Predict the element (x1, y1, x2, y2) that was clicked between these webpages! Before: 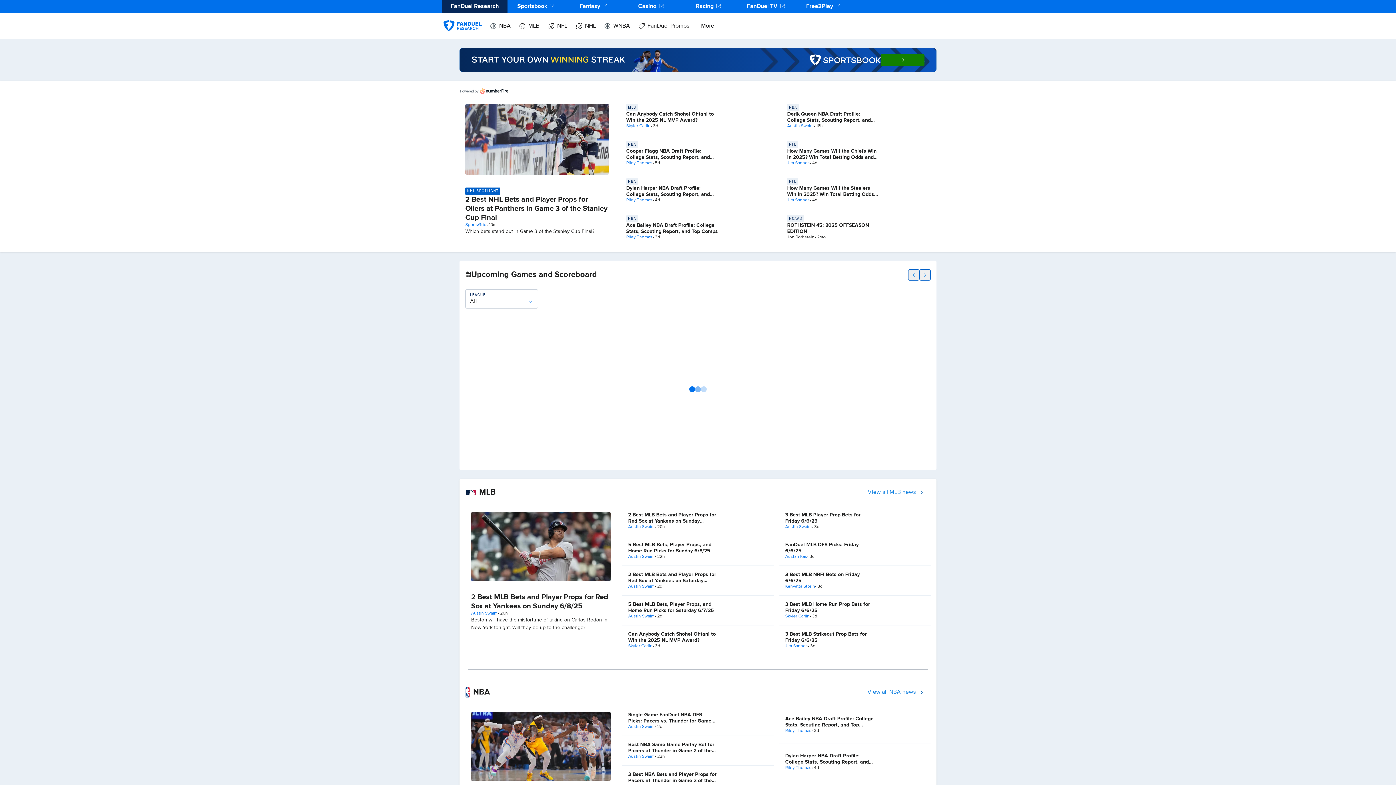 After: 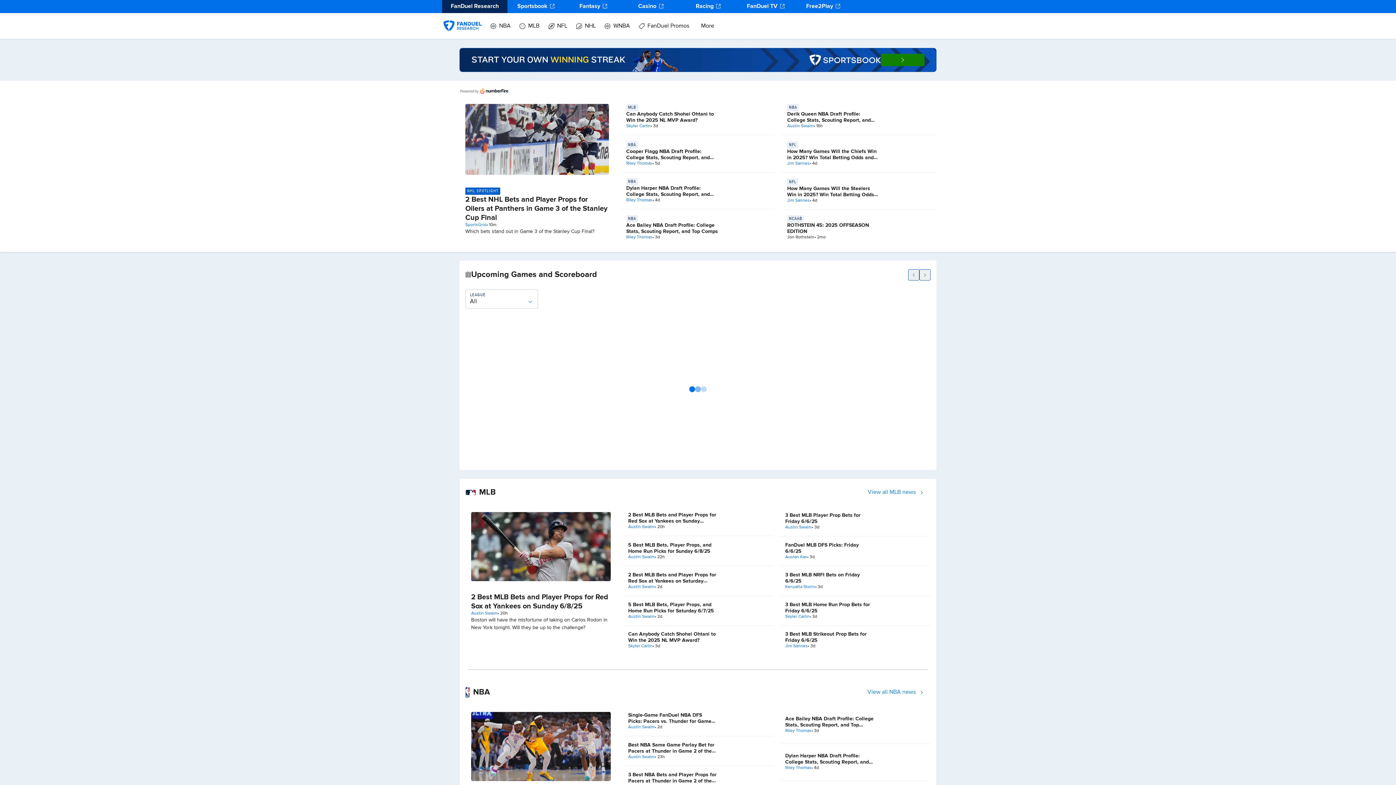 Action: bbox: (443, 13, 481, 24)